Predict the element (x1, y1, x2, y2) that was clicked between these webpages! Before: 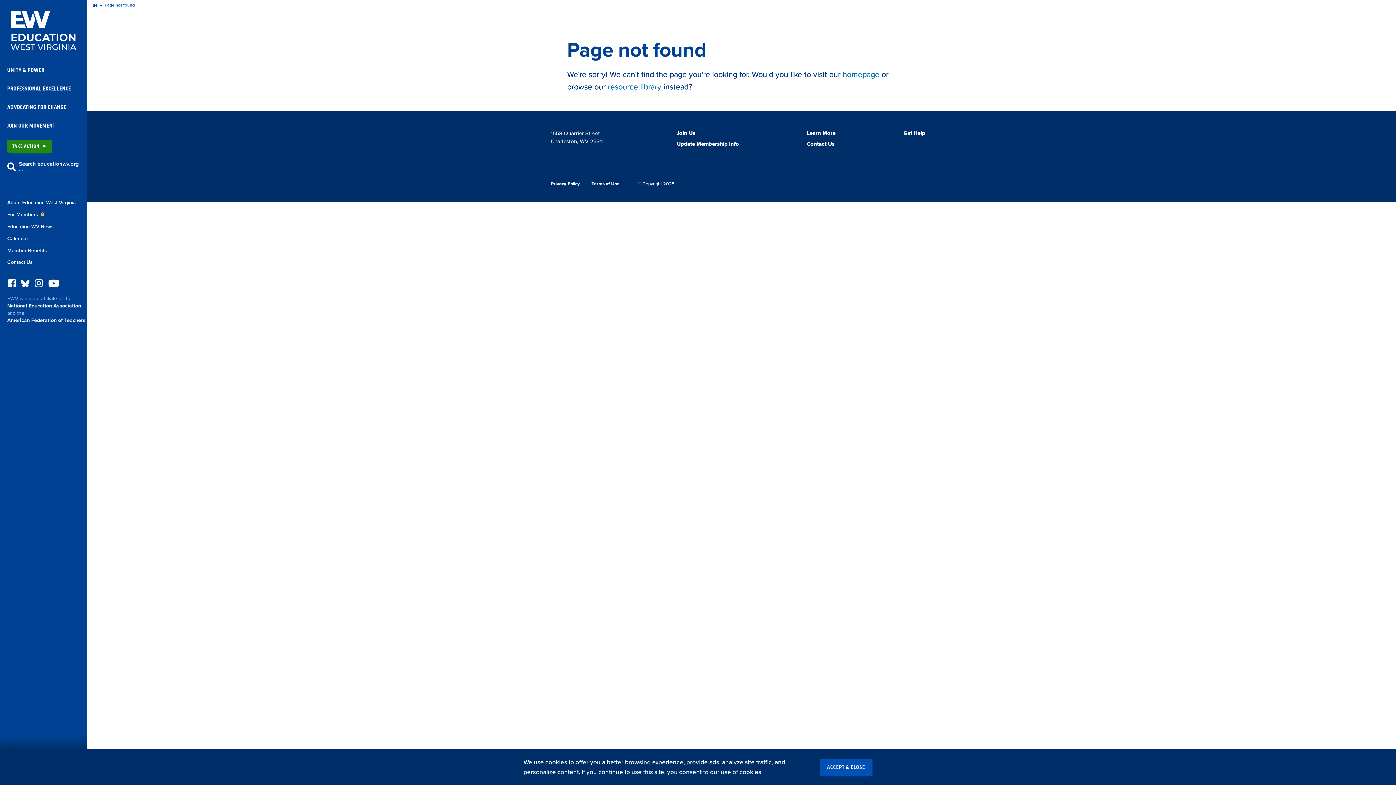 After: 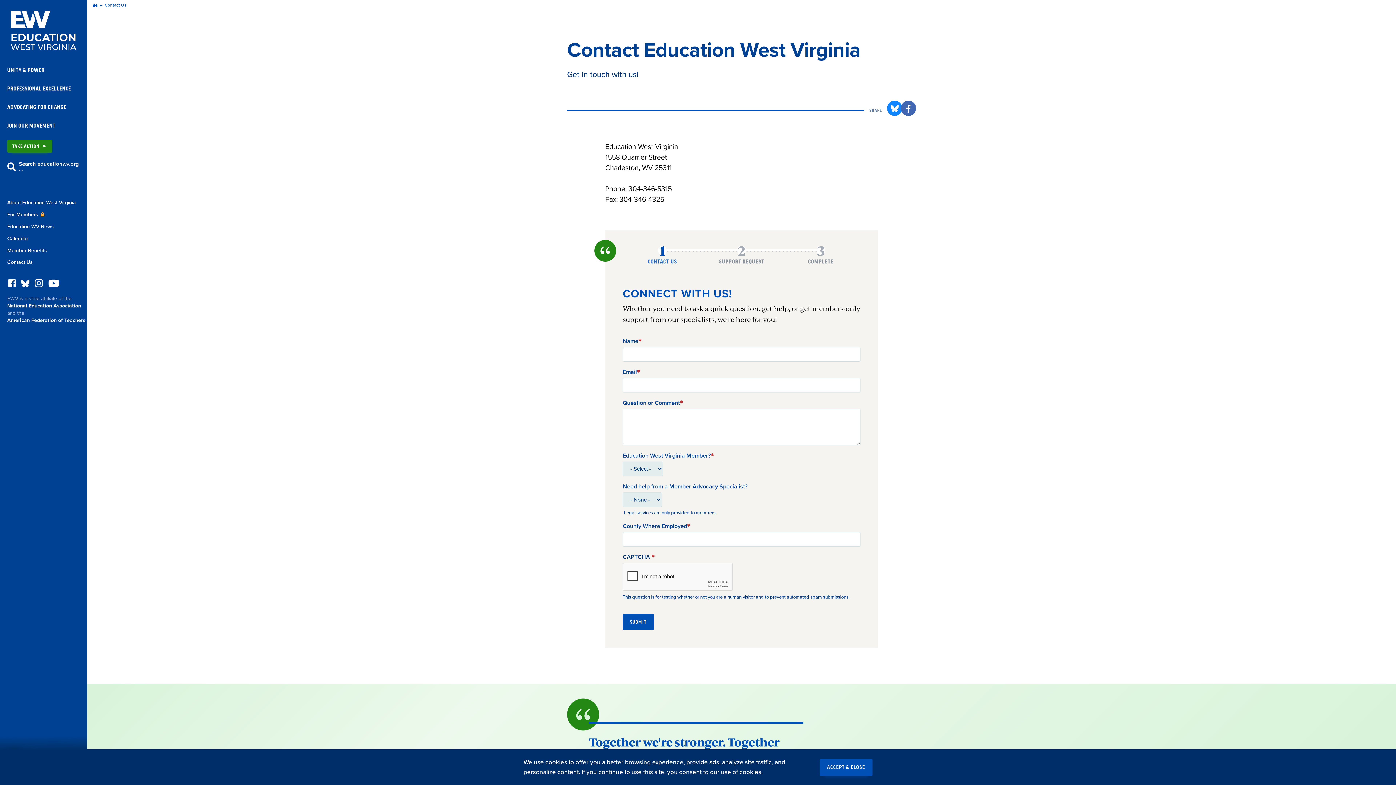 Action: bbox: (903, 129, 925, 136) label: Get Help